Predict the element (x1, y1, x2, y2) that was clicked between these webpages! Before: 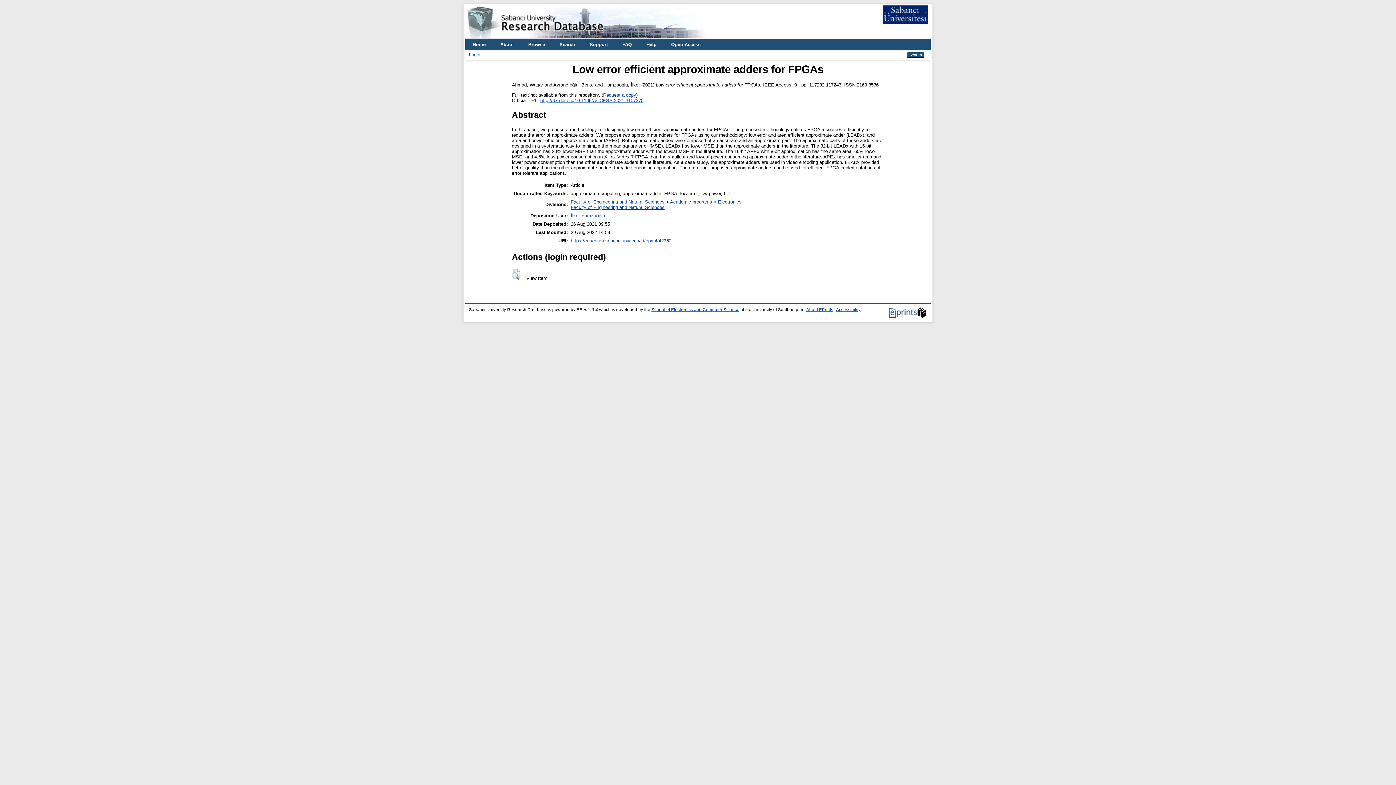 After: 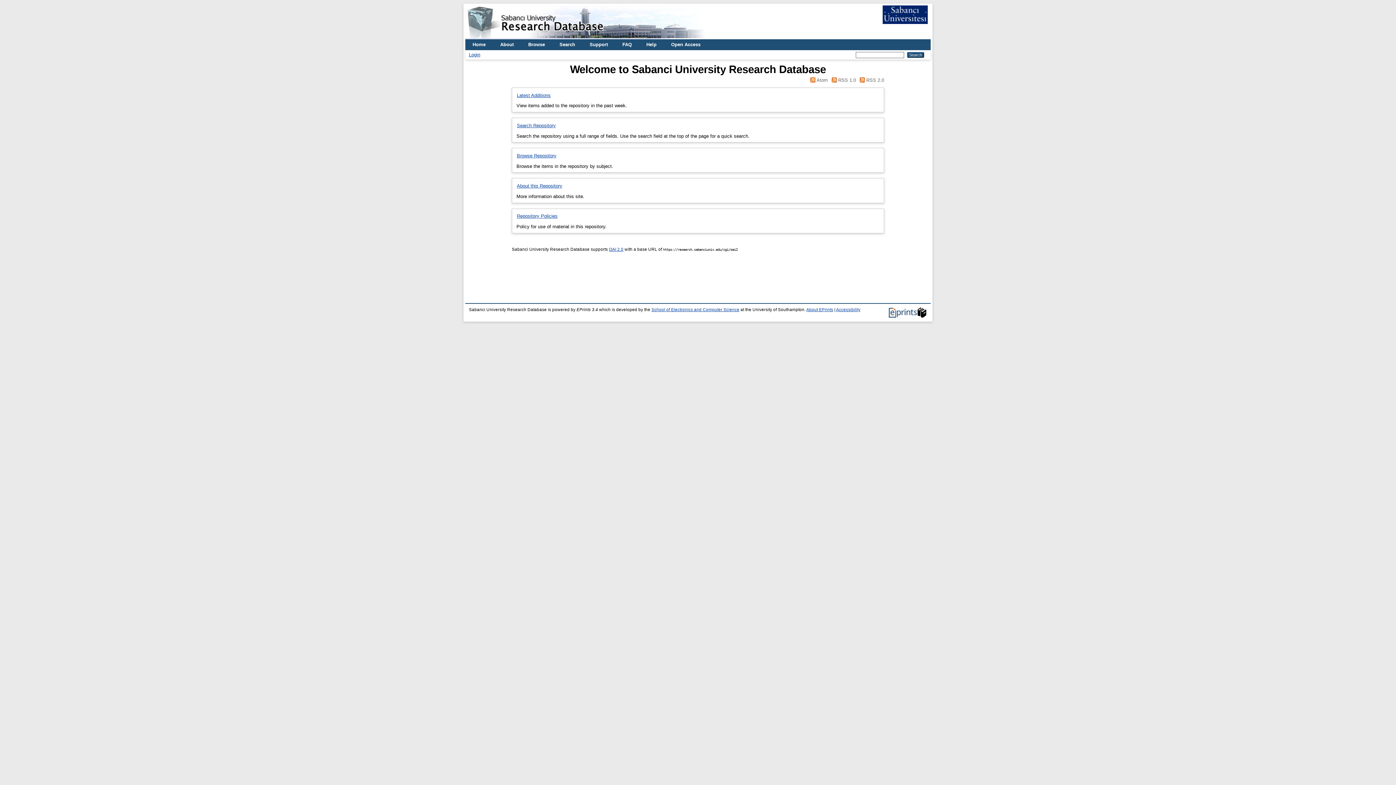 Action: label: Home bbox: (465, 39, 493, 50)